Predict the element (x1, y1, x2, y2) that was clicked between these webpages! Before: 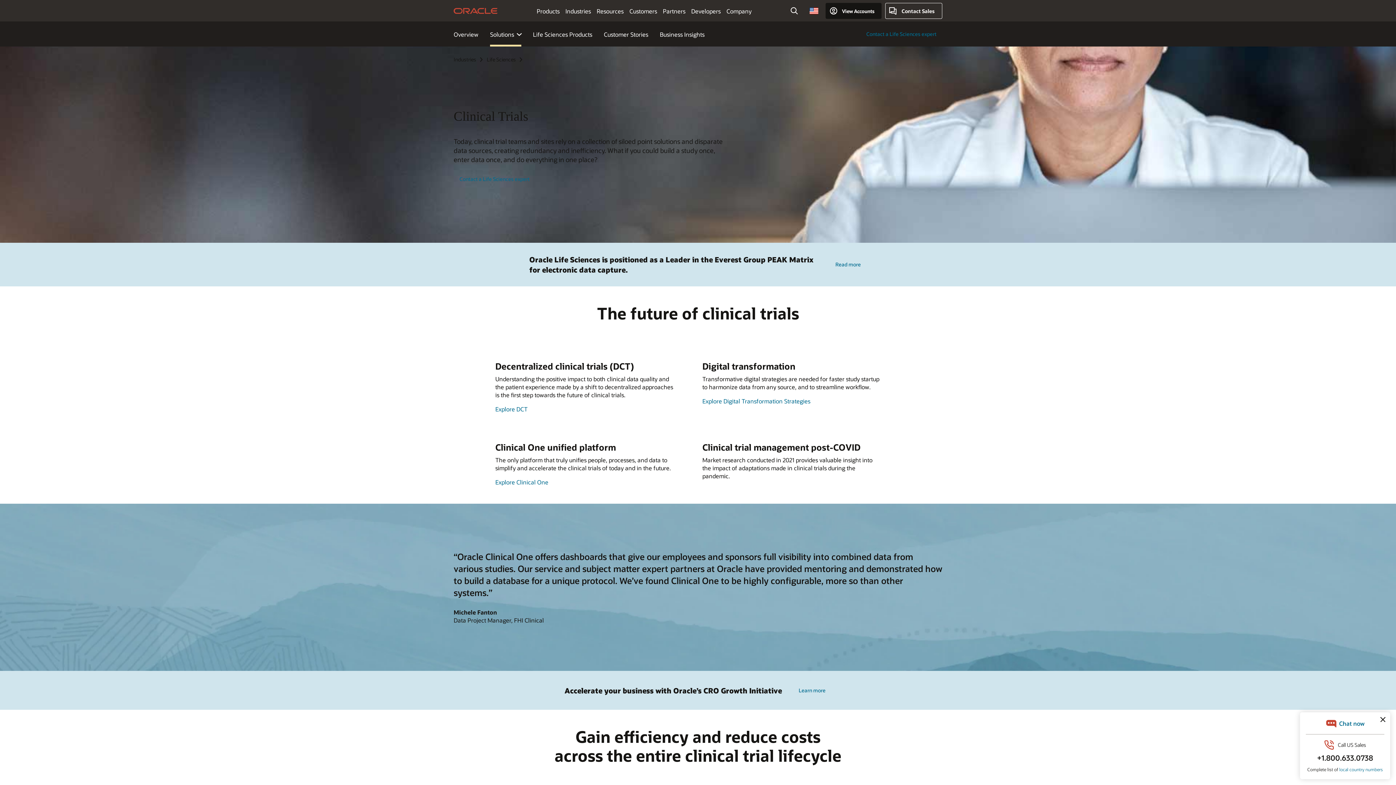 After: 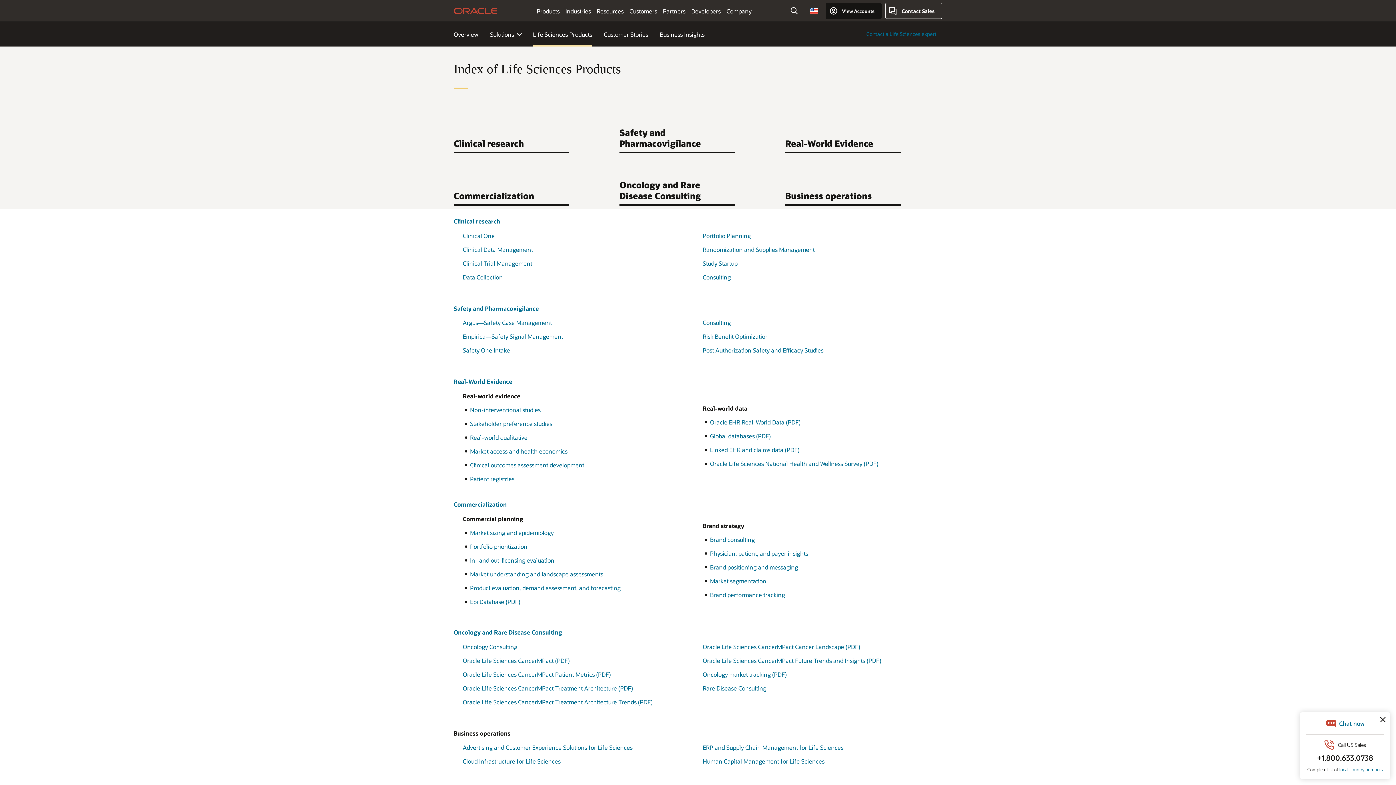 Action: bbox: (533, 30, 592, 38) label: Life Sciences Products